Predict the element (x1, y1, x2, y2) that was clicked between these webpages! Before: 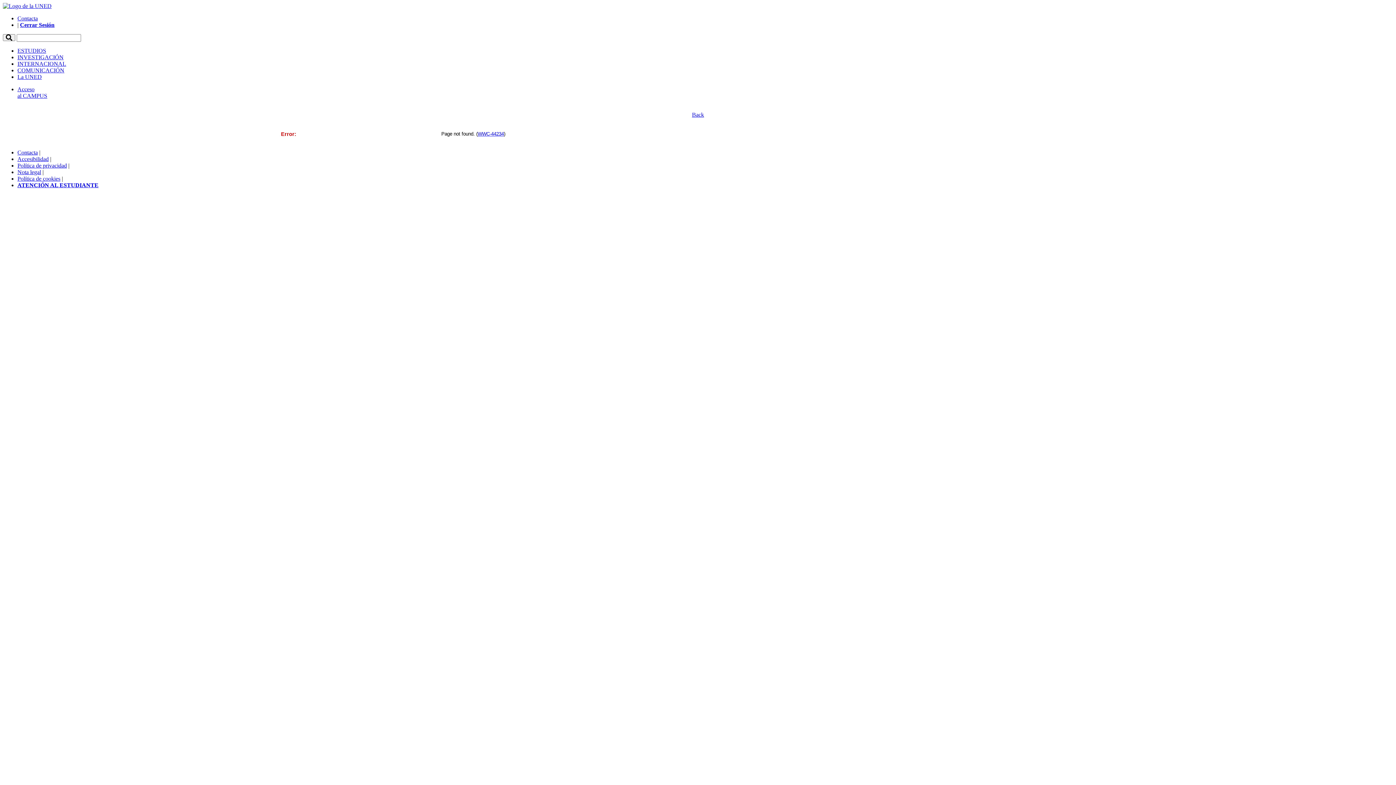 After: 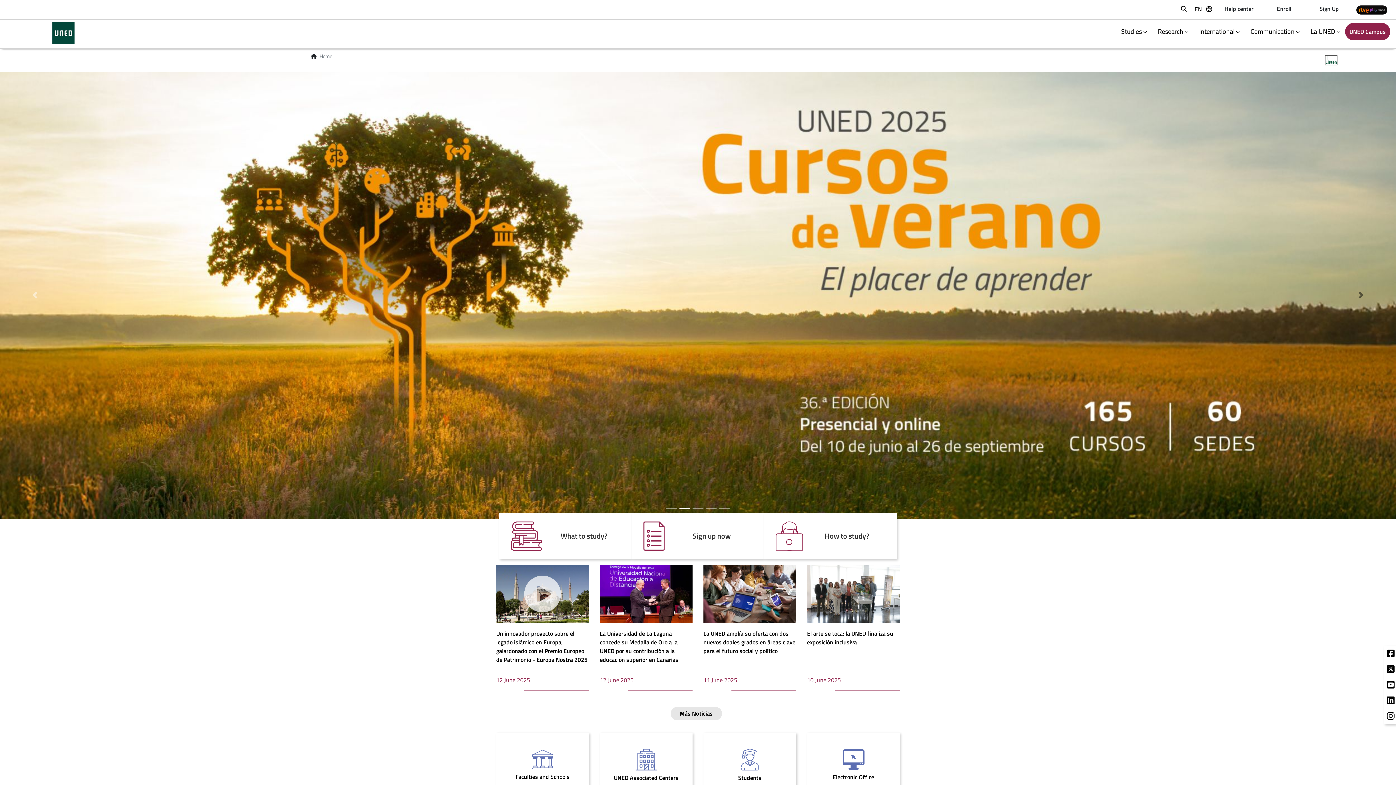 Action: bbox: (2, 2, 51, 9)